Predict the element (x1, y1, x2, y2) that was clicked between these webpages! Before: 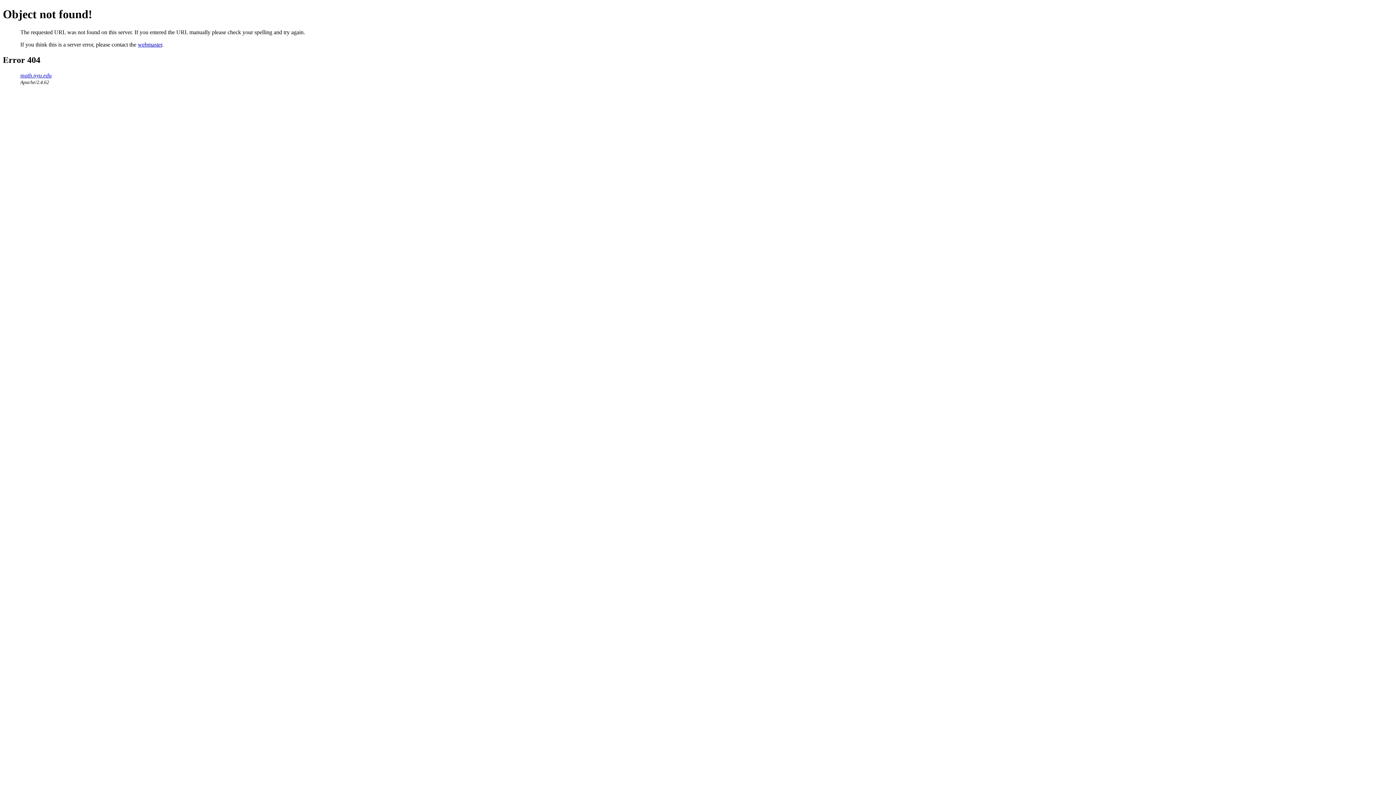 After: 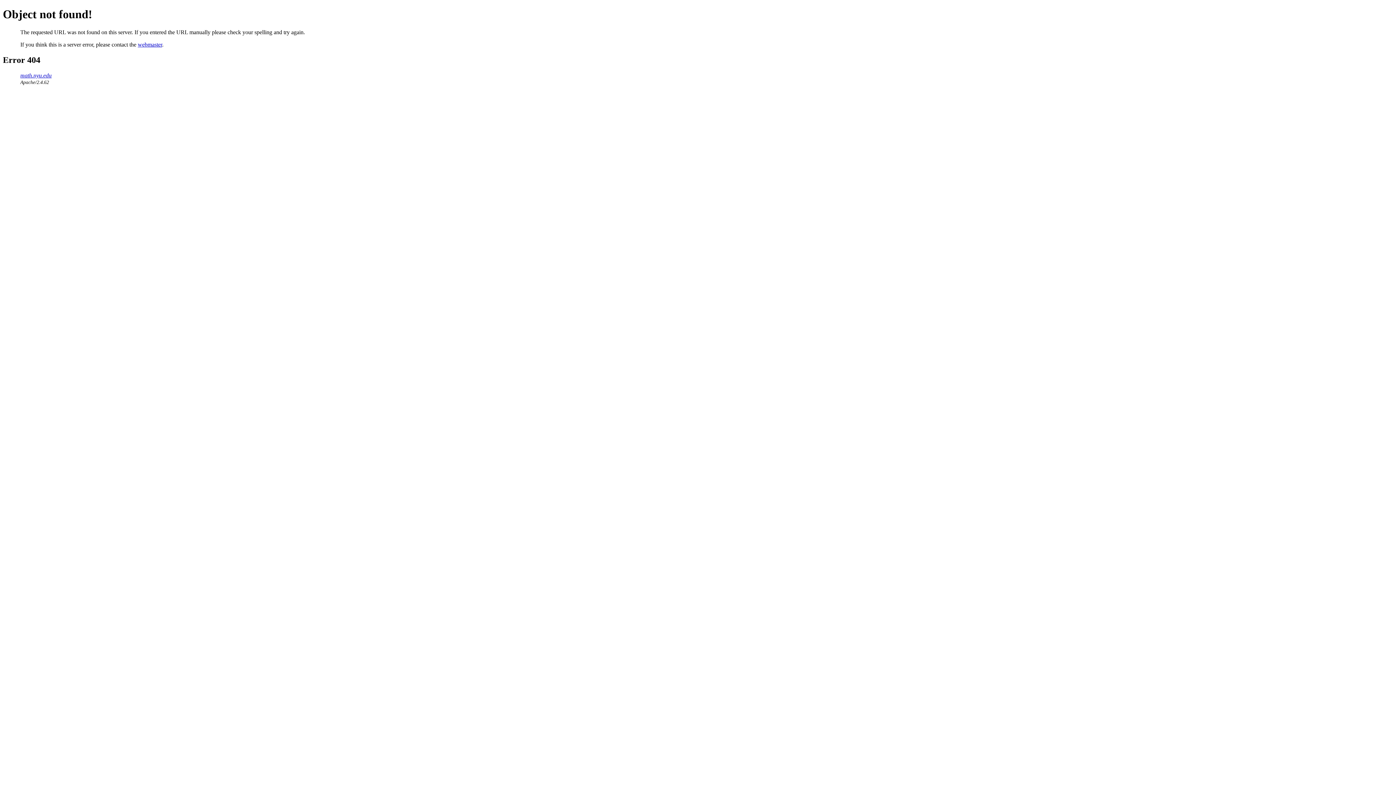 Action: bbox: (137, 41, 162, 47) label: webmaster